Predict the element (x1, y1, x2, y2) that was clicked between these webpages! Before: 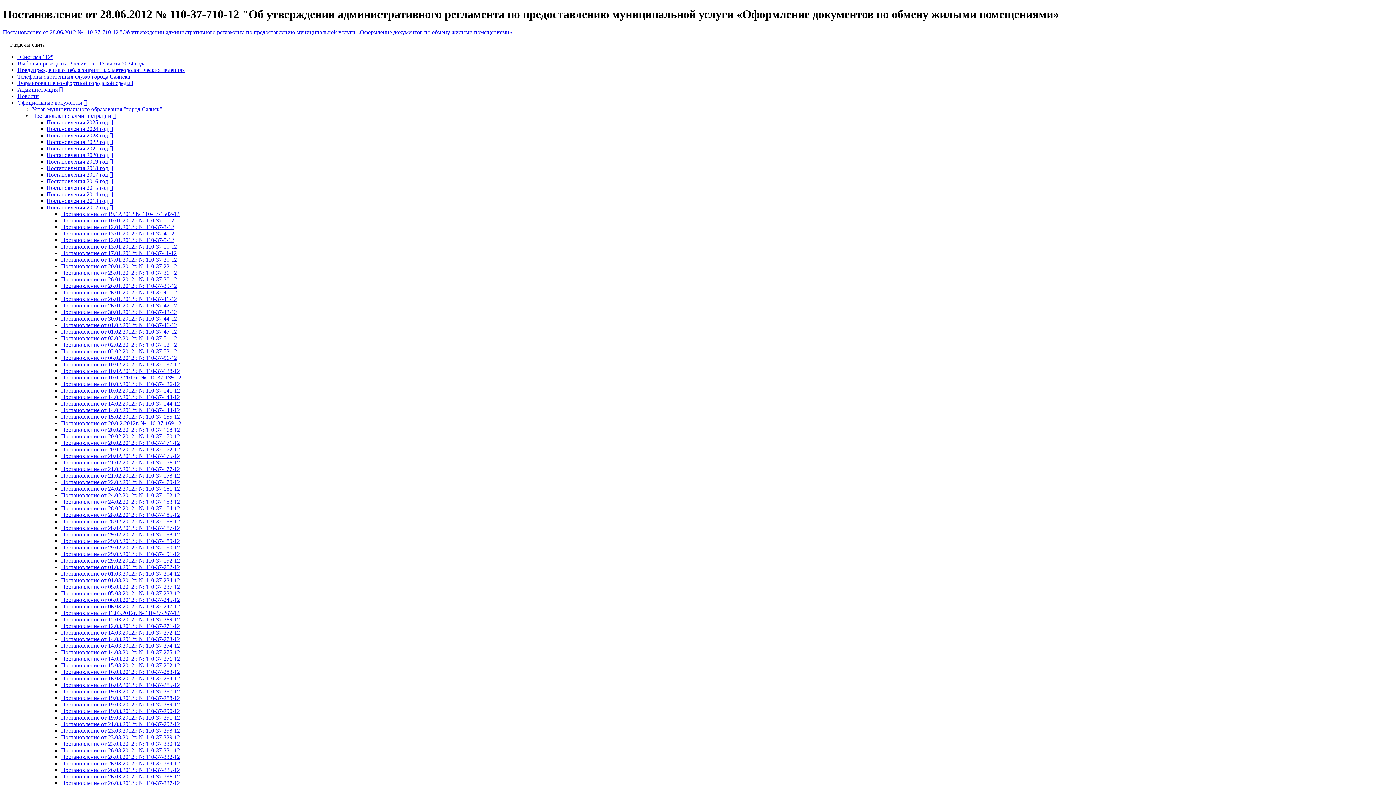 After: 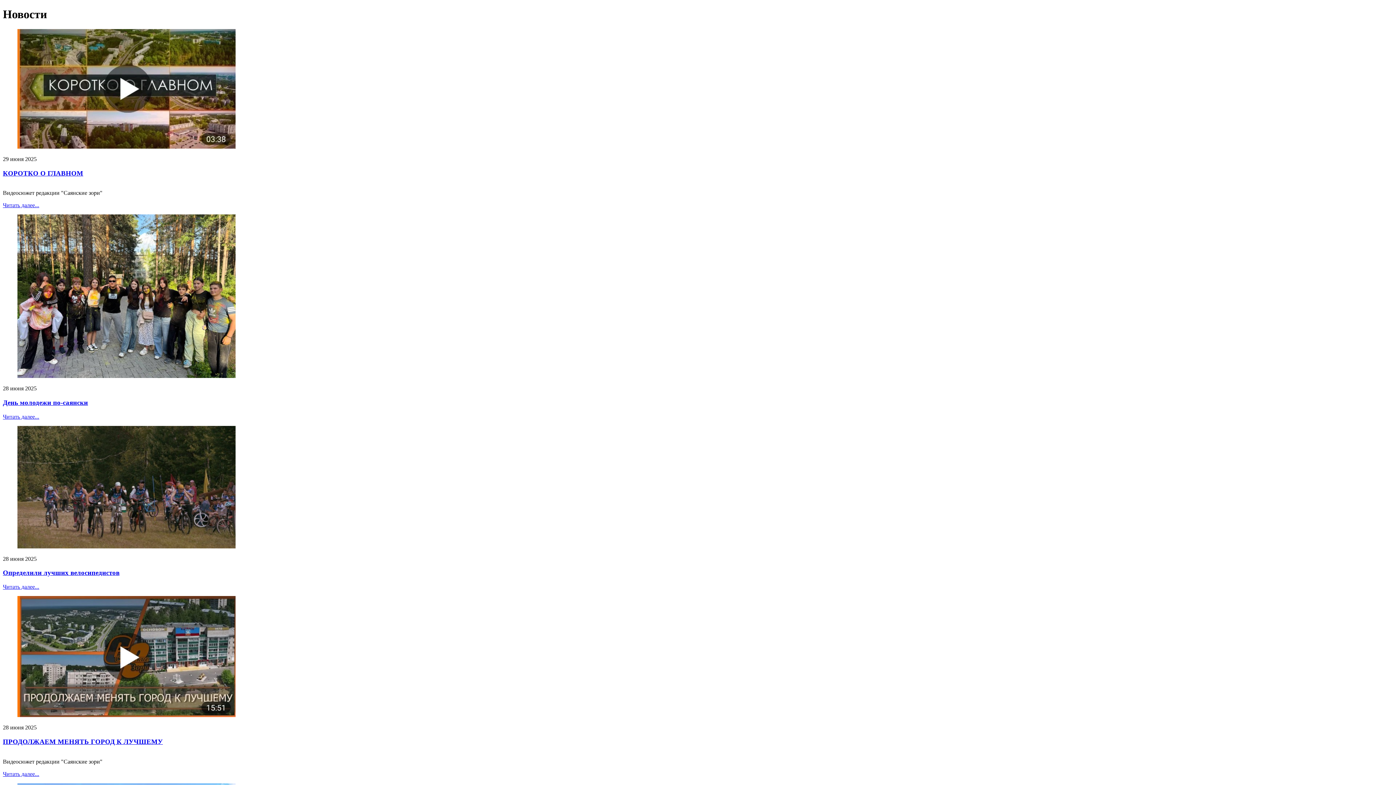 Action: label: Новости bbox: (17, 93, 38, 99)